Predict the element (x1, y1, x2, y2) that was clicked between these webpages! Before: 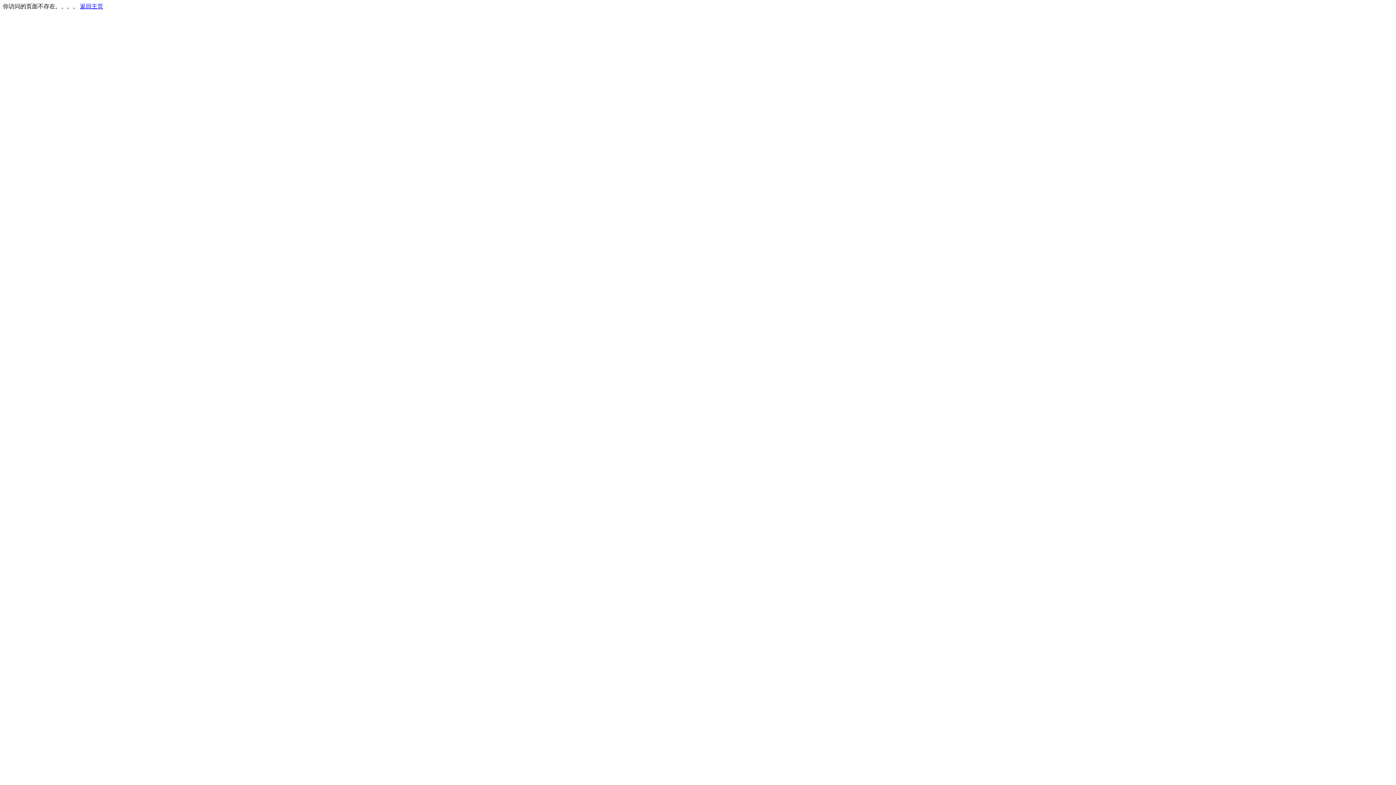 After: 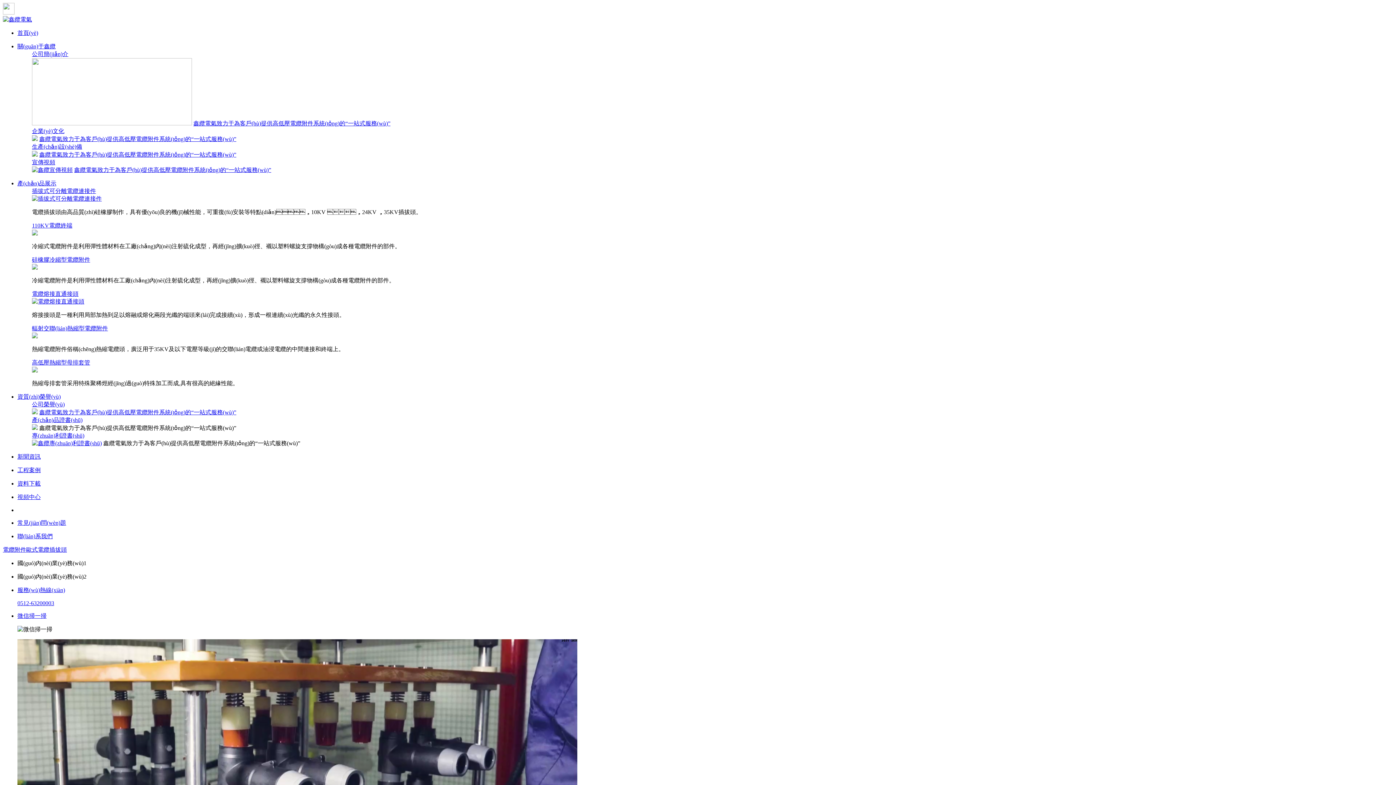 Action: bbox: (80, 3, 103, 9) label: 返回主页